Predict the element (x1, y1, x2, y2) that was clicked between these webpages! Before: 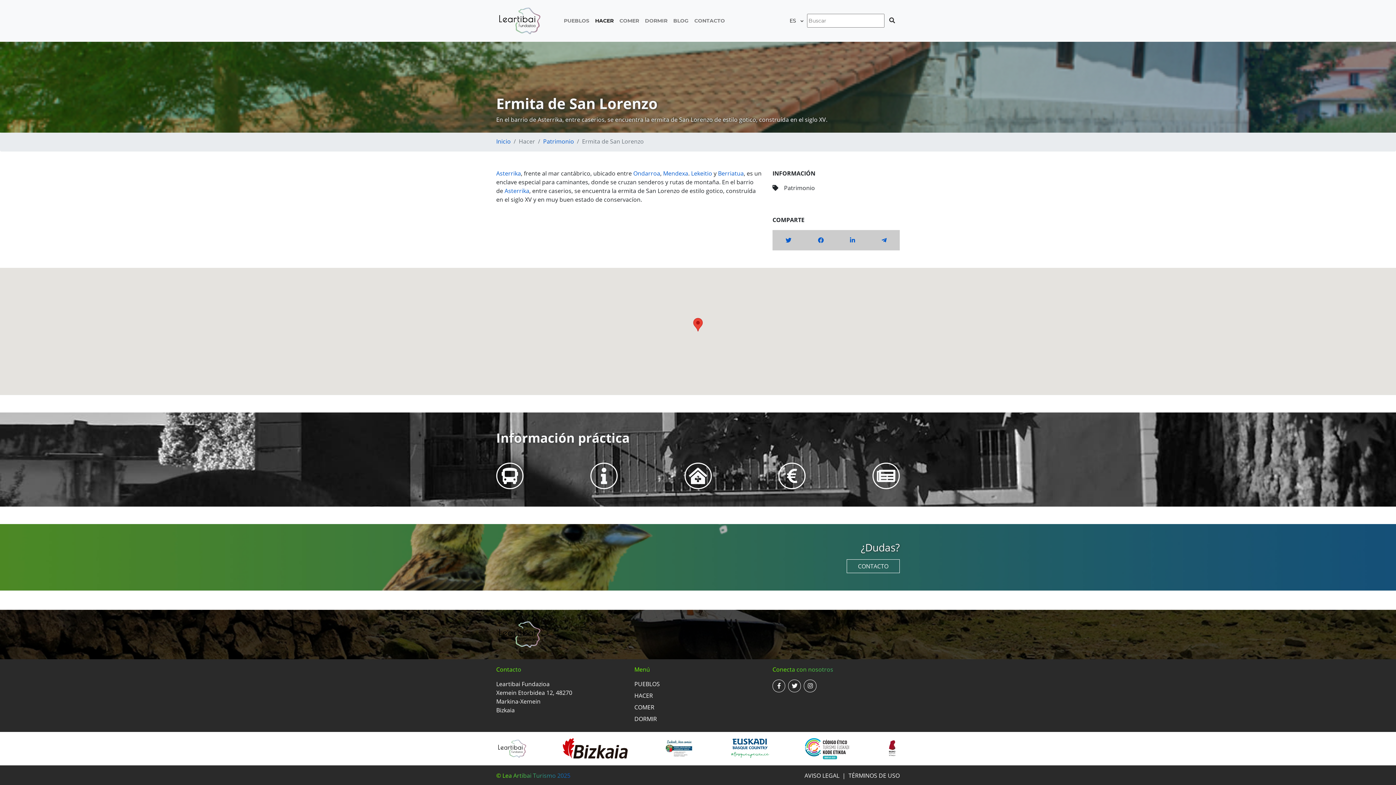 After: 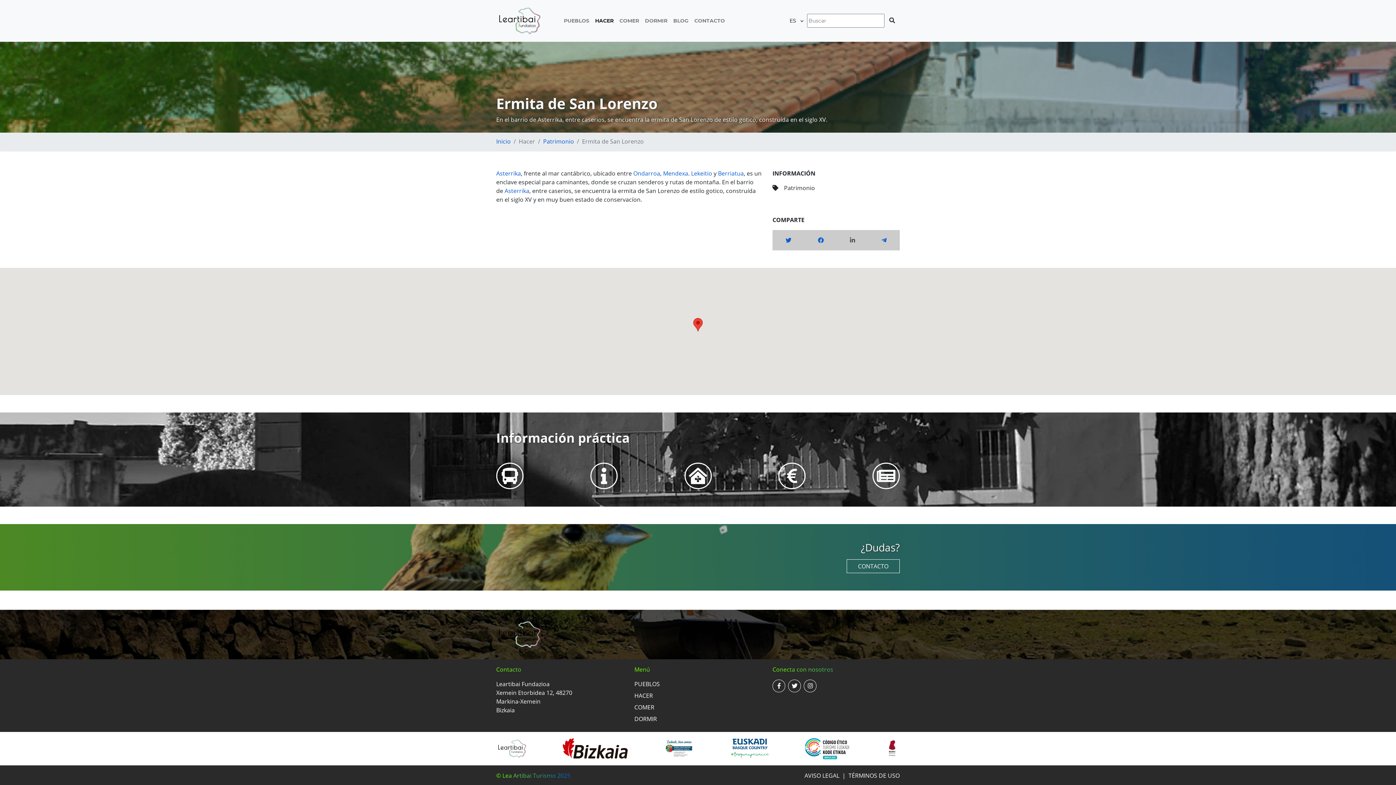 Action: bbox: (850, 235, 855, 244)